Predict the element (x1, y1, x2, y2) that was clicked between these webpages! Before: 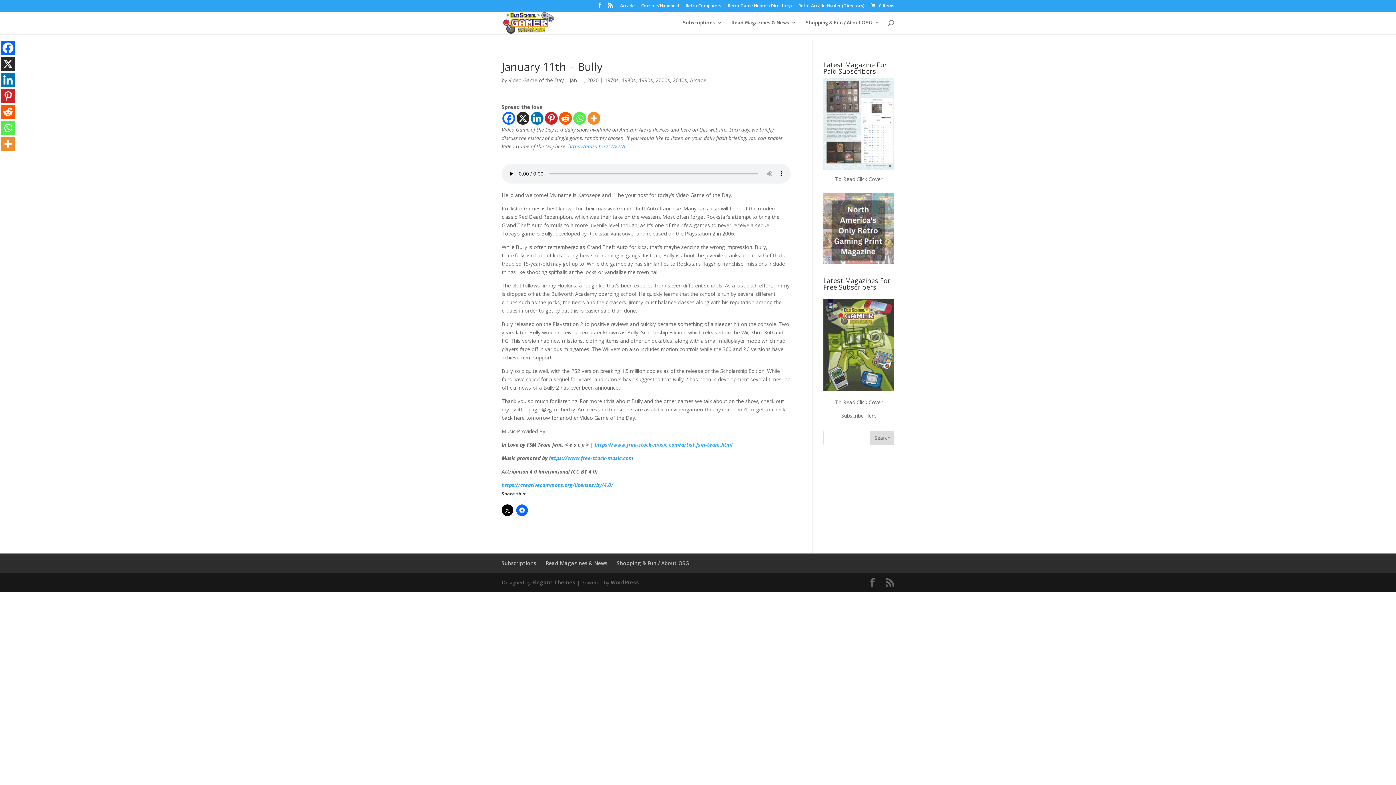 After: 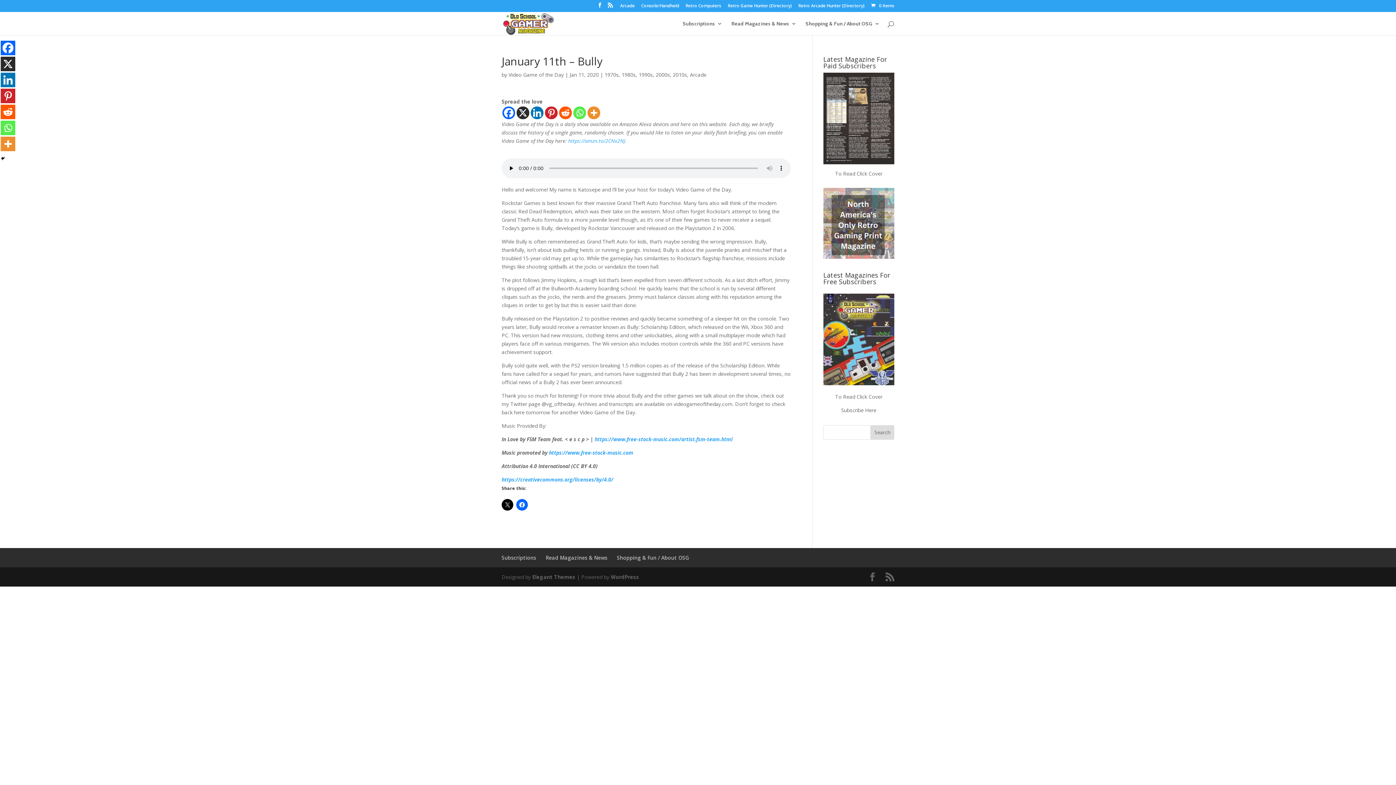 Action: bbox: (0, 120, 15, 135) label: Whatsapp